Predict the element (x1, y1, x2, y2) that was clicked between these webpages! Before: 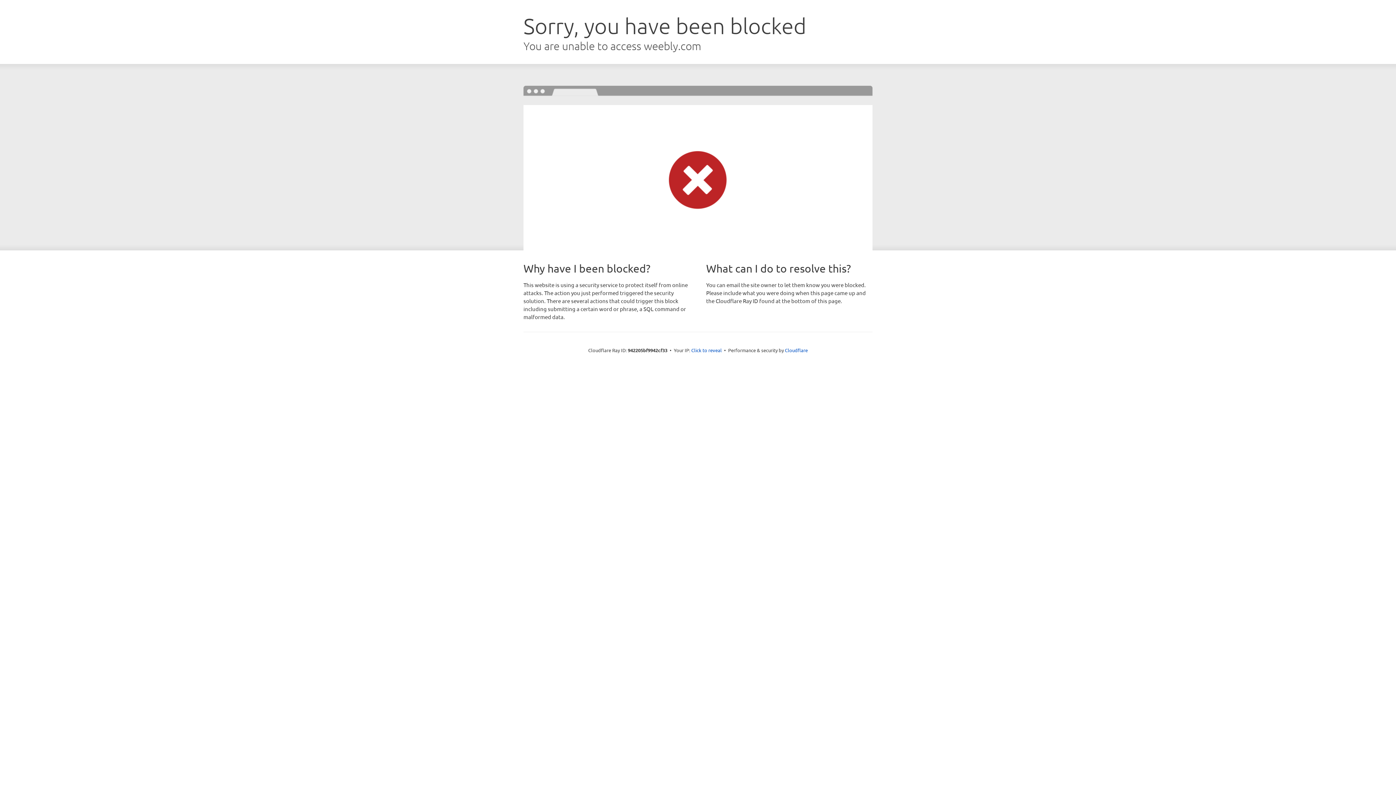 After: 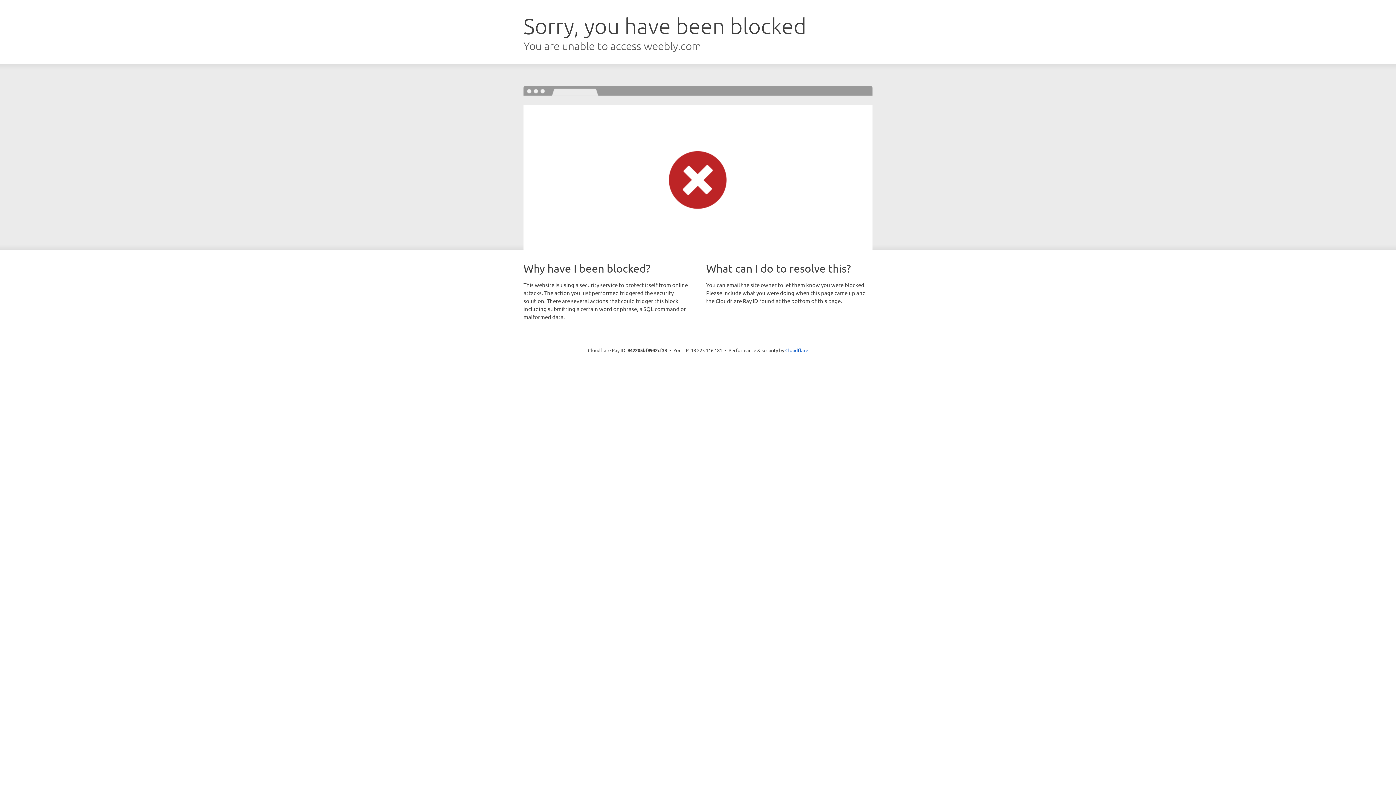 Action: label: Click to reveal bbox: (691, 346, 722, 353)